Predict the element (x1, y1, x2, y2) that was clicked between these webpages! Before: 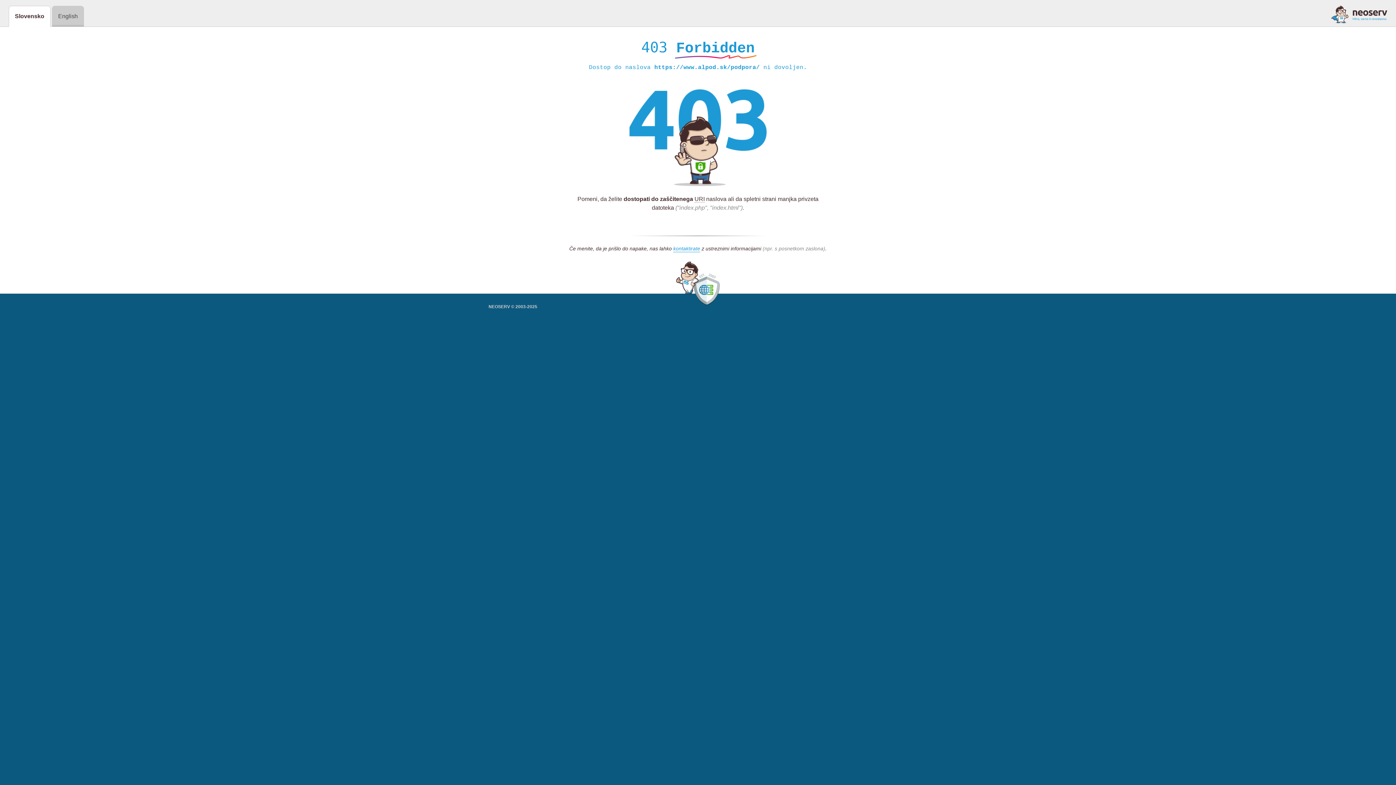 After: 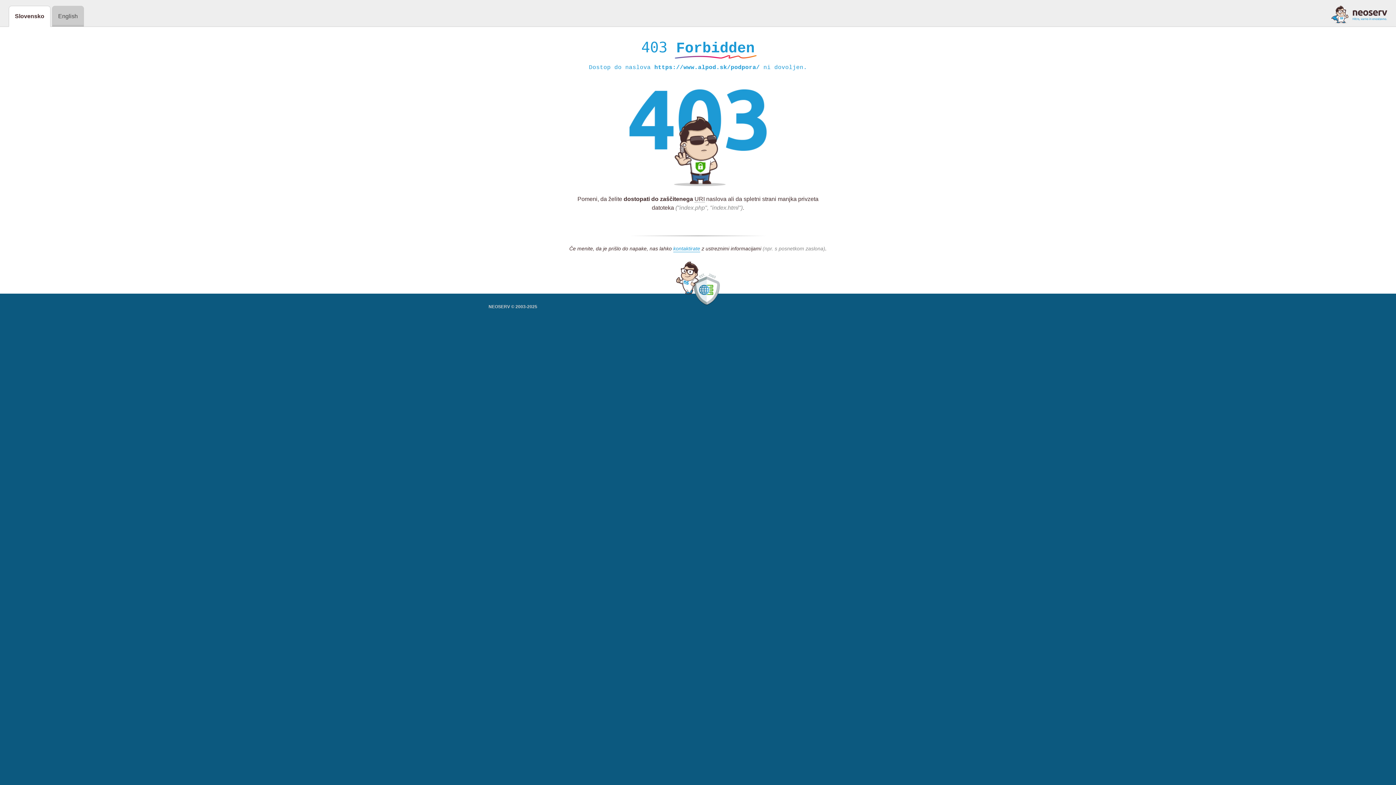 Action: bbox: (1331, 5, 1387, 23)